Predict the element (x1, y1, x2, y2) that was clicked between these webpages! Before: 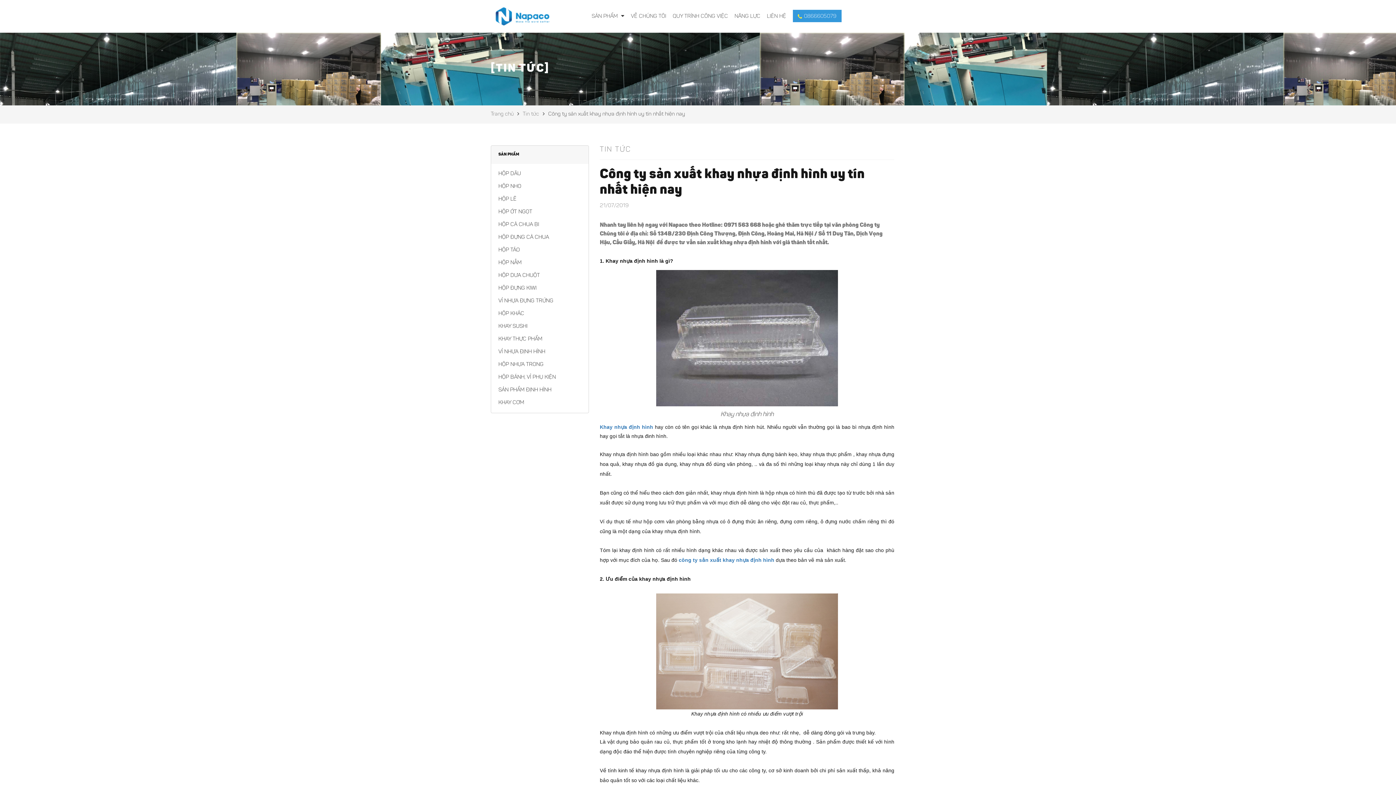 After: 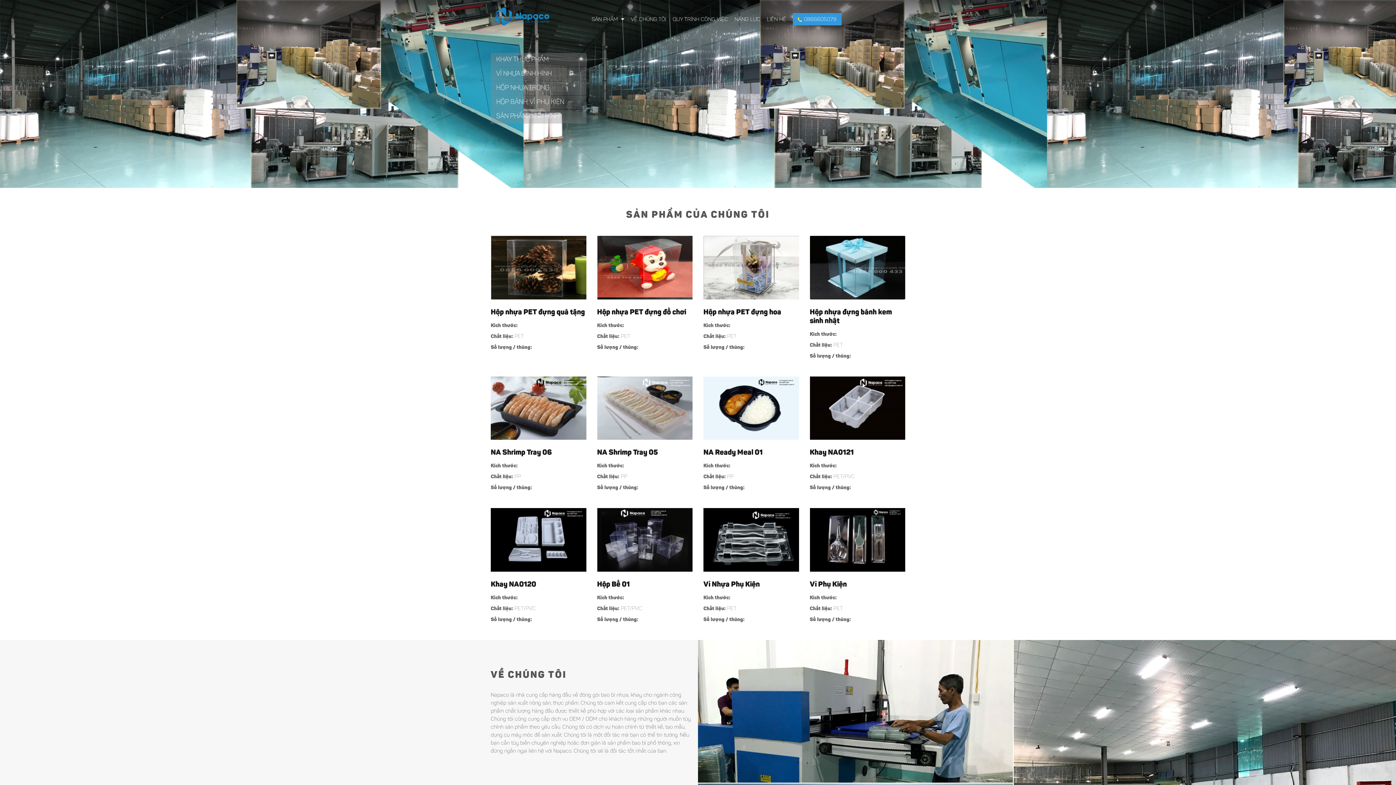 Action: bbox: (490, 111, 513, 117) label: Trang chủ